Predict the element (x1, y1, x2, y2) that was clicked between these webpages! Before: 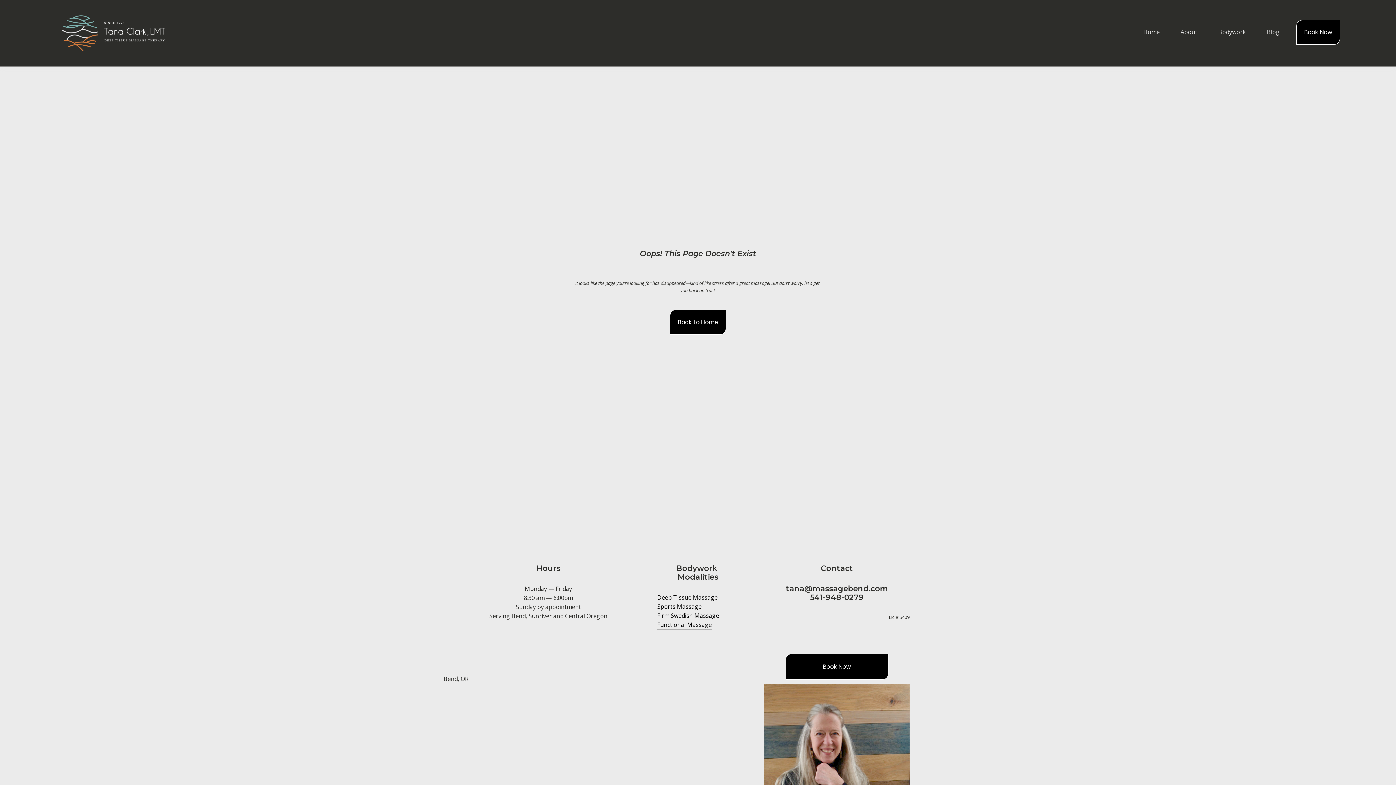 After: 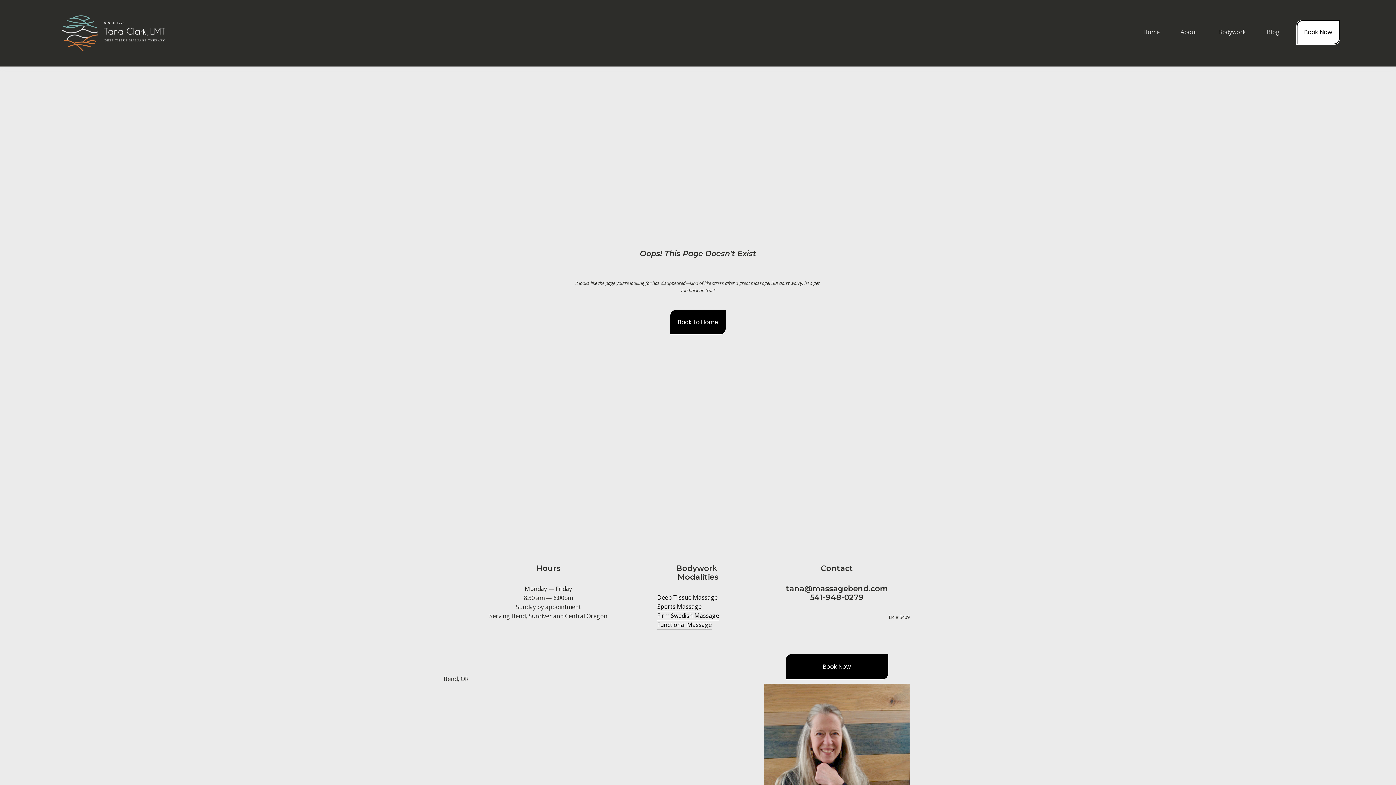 Action: bbox: (1296, 19, 1340, 44) label: Book Now